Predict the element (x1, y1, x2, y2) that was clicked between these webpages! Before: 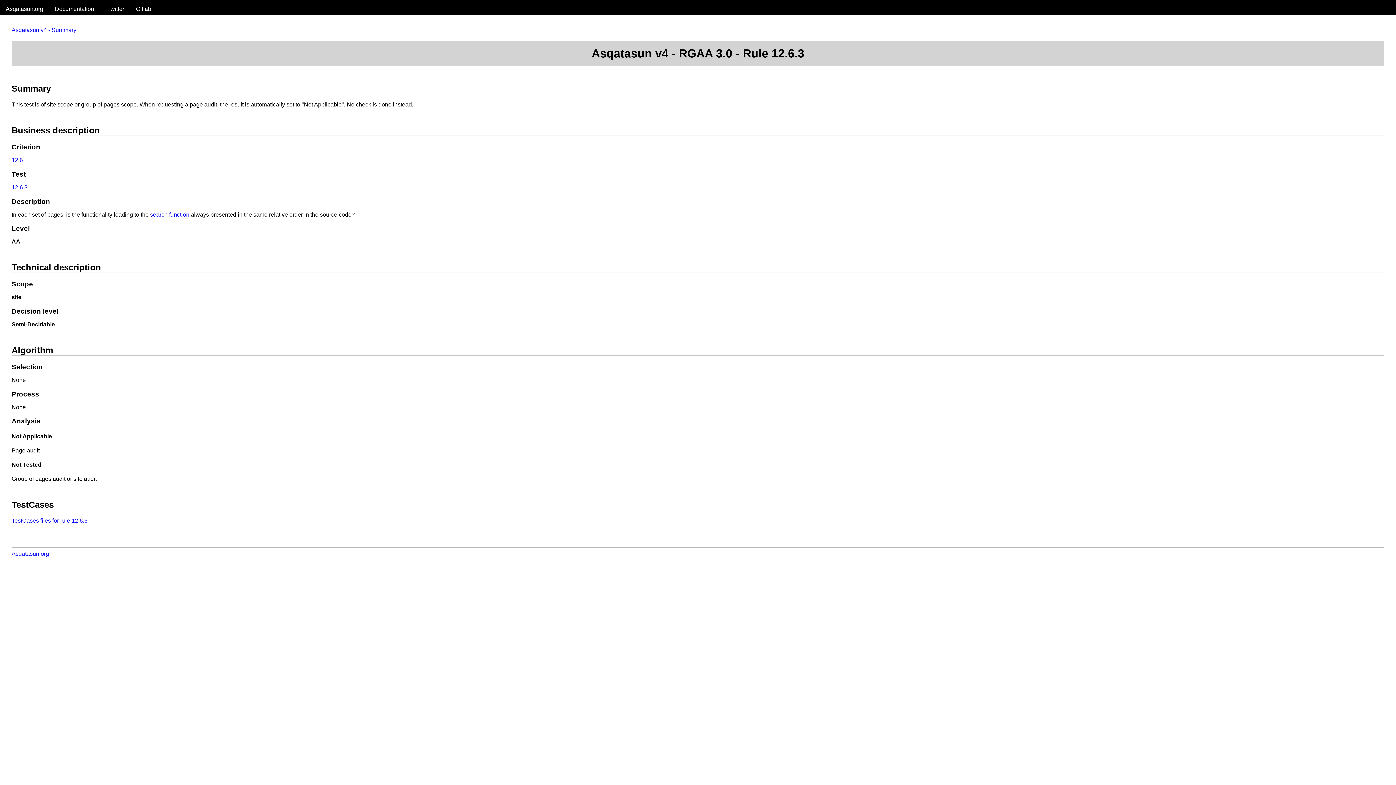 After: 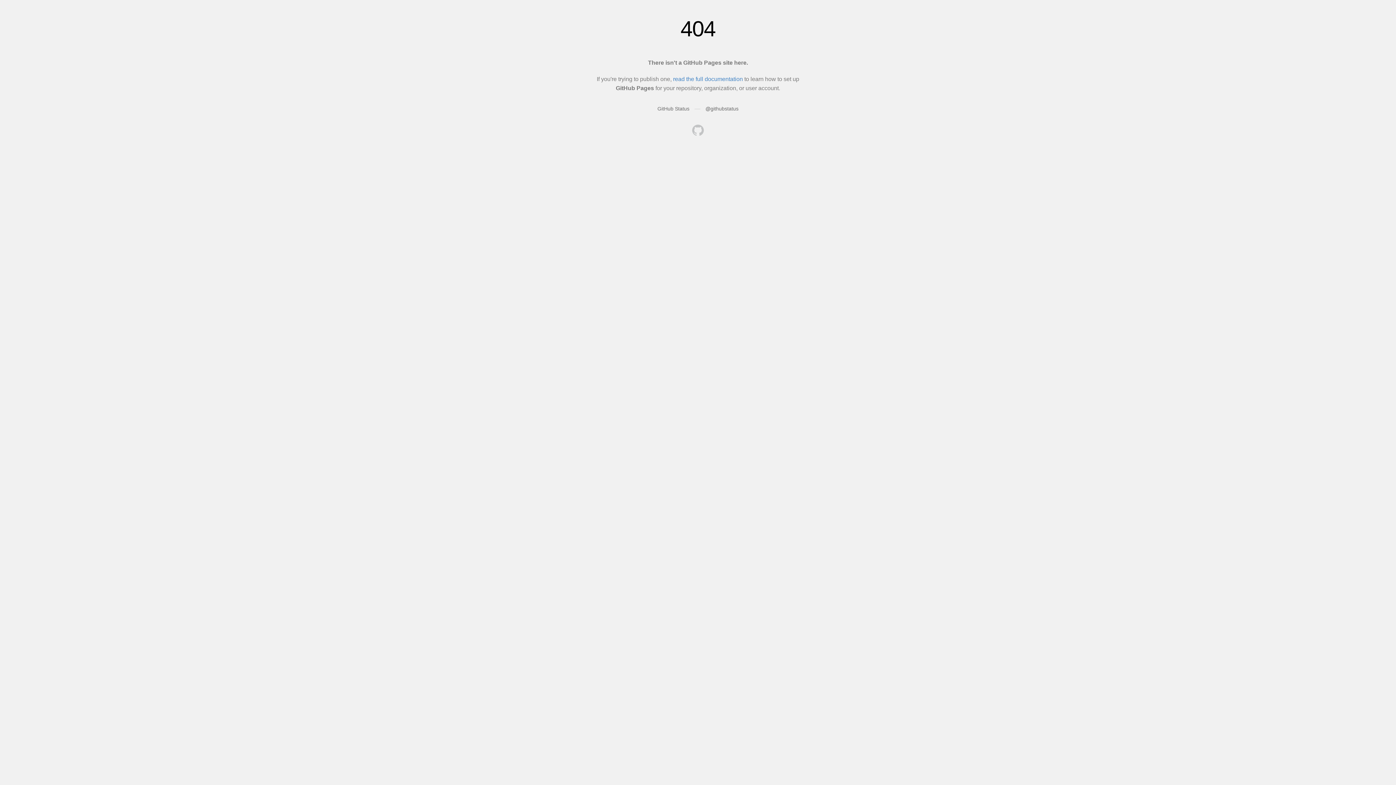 Action: label: 12.6 bbox: (11, 157, 22, 163)